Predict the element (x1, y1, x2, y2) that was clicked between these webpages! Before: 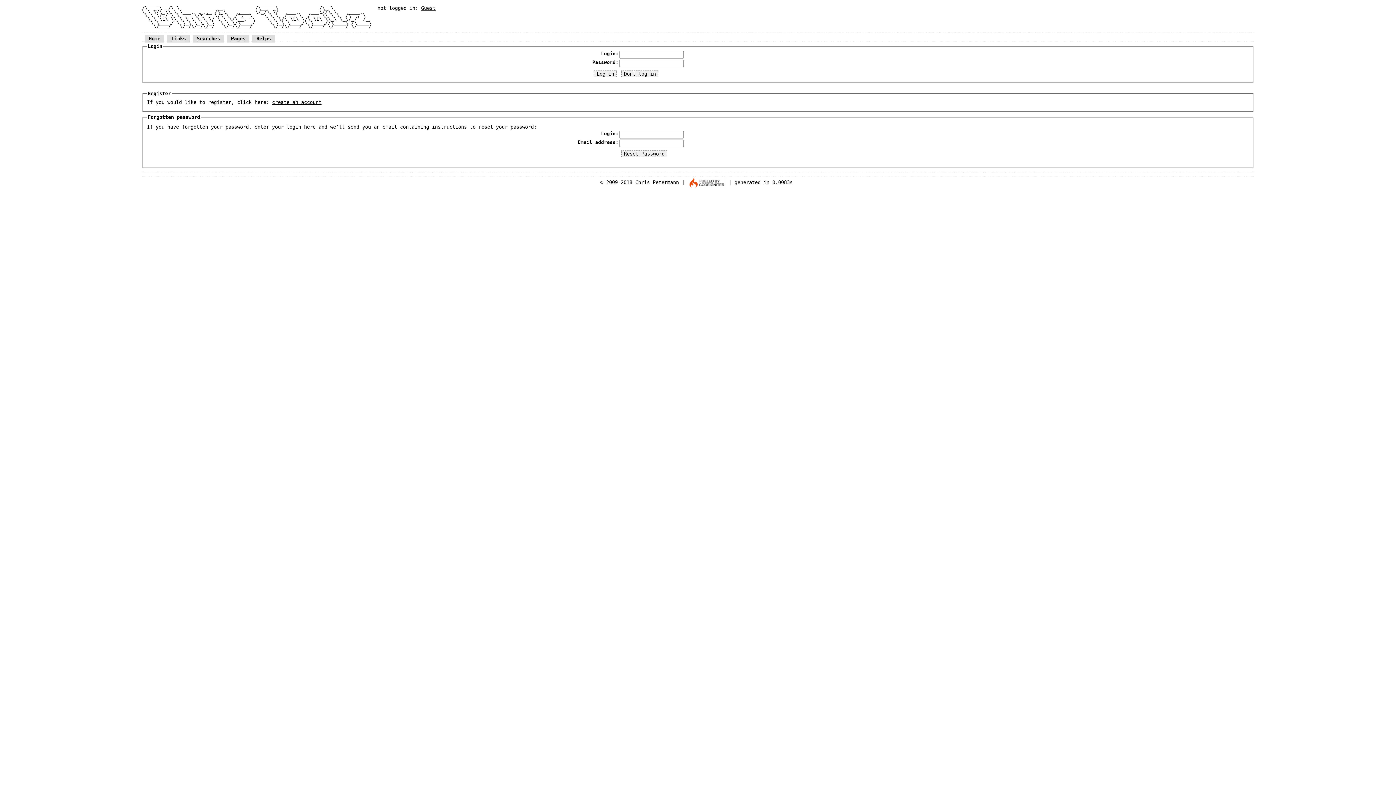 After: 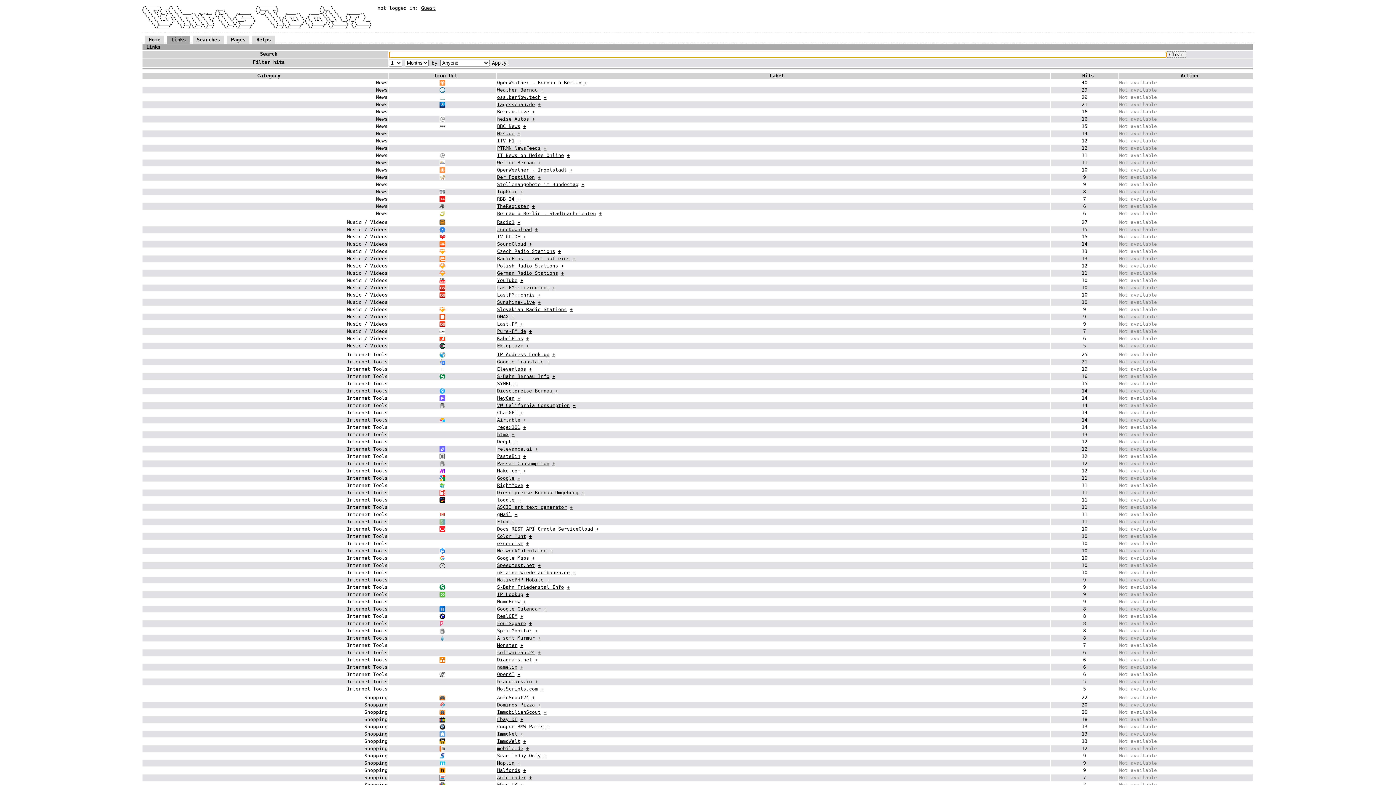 Action: label: Links bbox: (171, 36, 185, 41)